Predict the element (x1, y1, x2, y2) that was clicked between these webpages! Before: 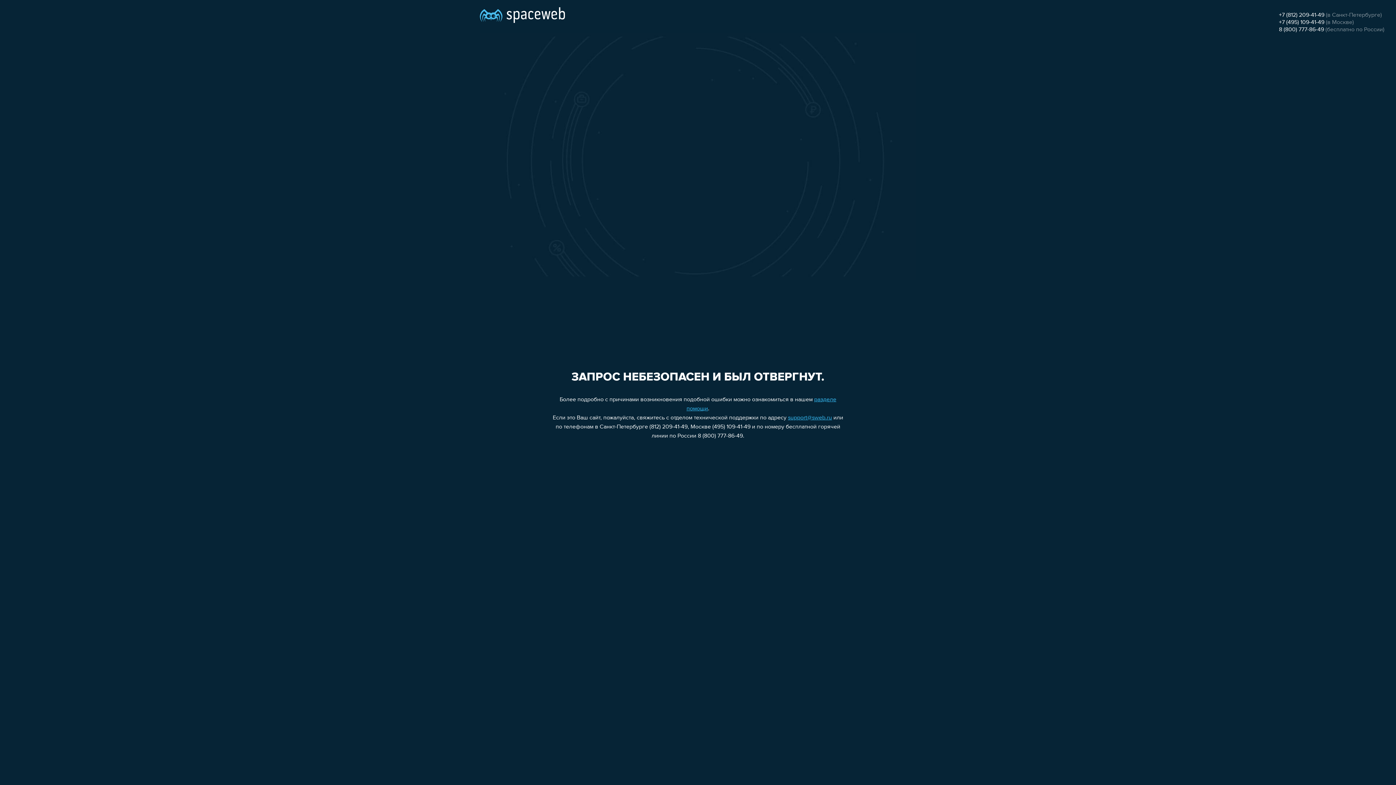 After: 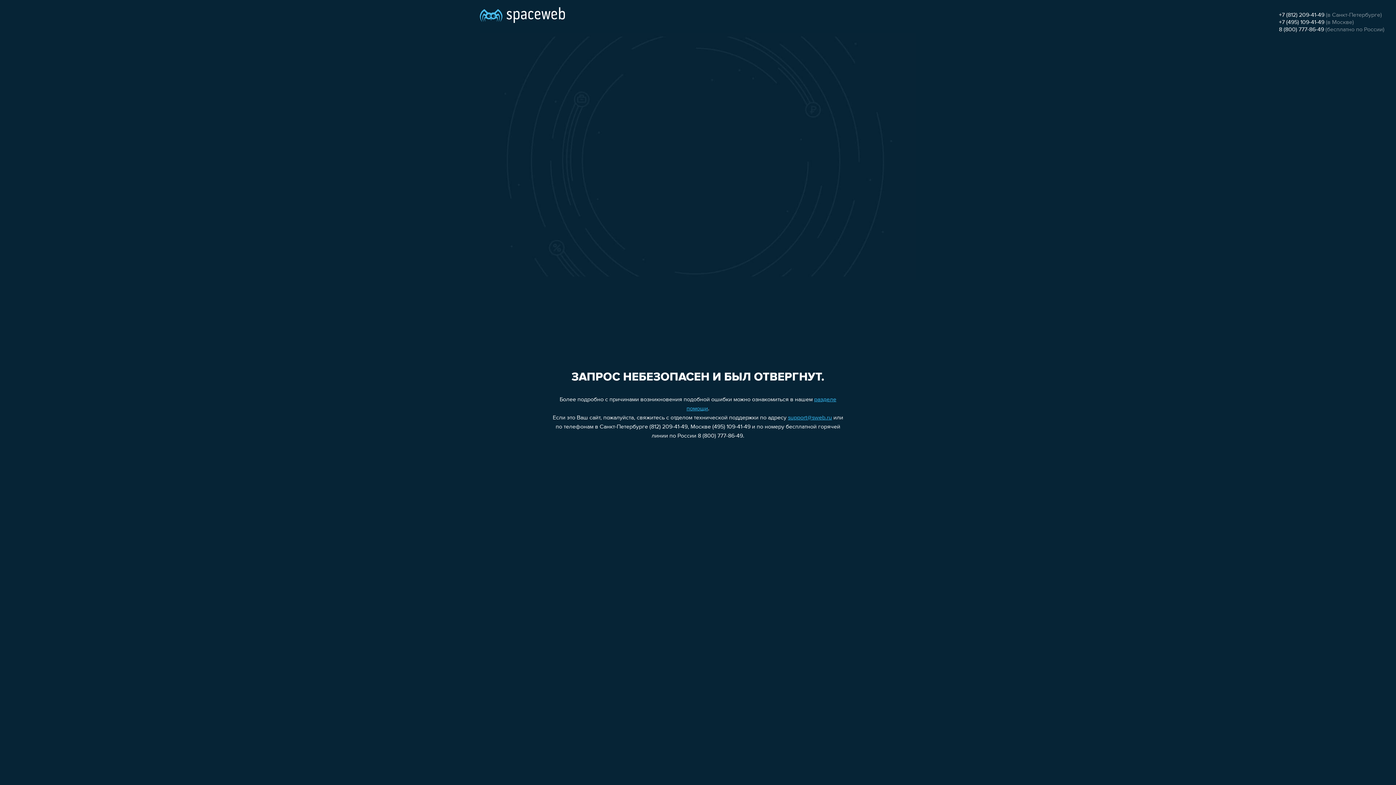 Action: bbox: (788, 415, 832, 421) label: support@sweb.ru